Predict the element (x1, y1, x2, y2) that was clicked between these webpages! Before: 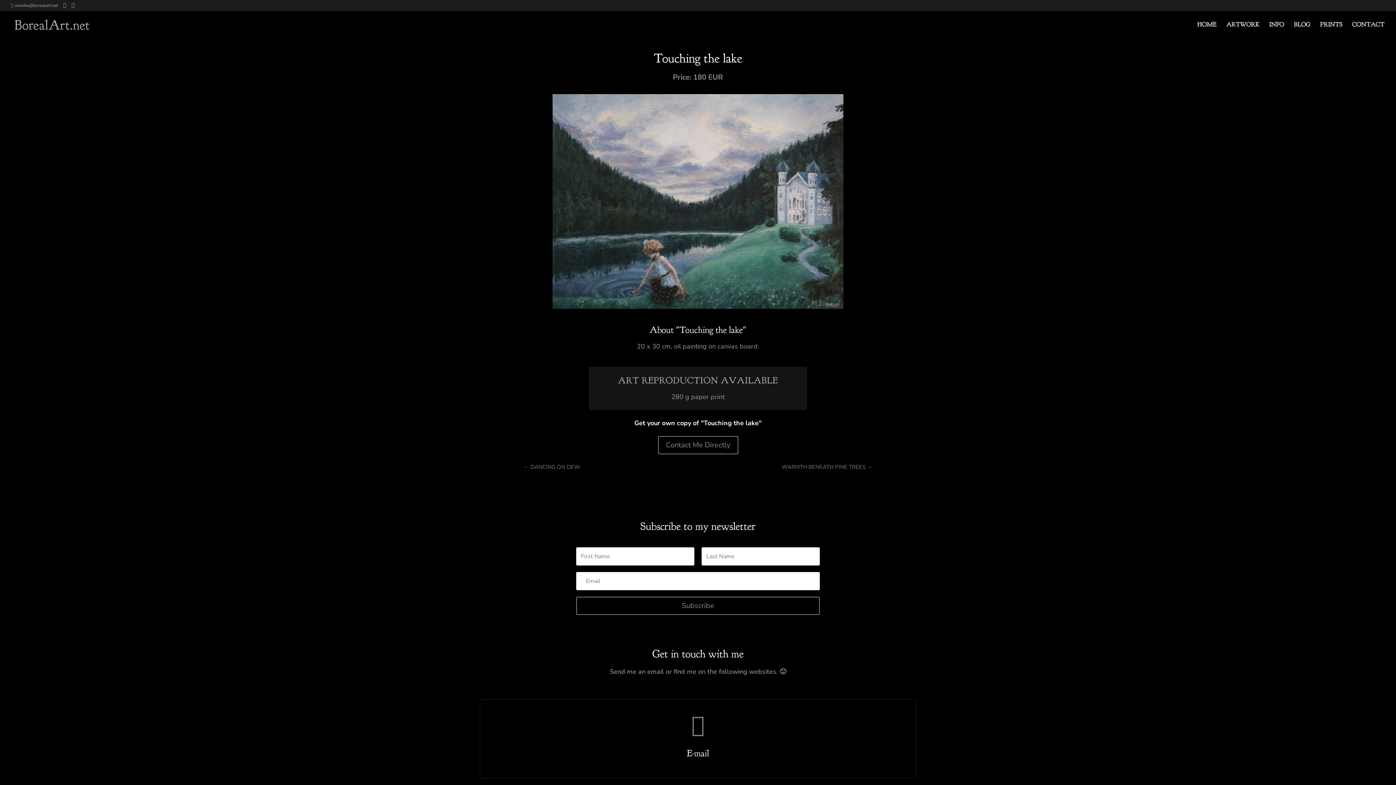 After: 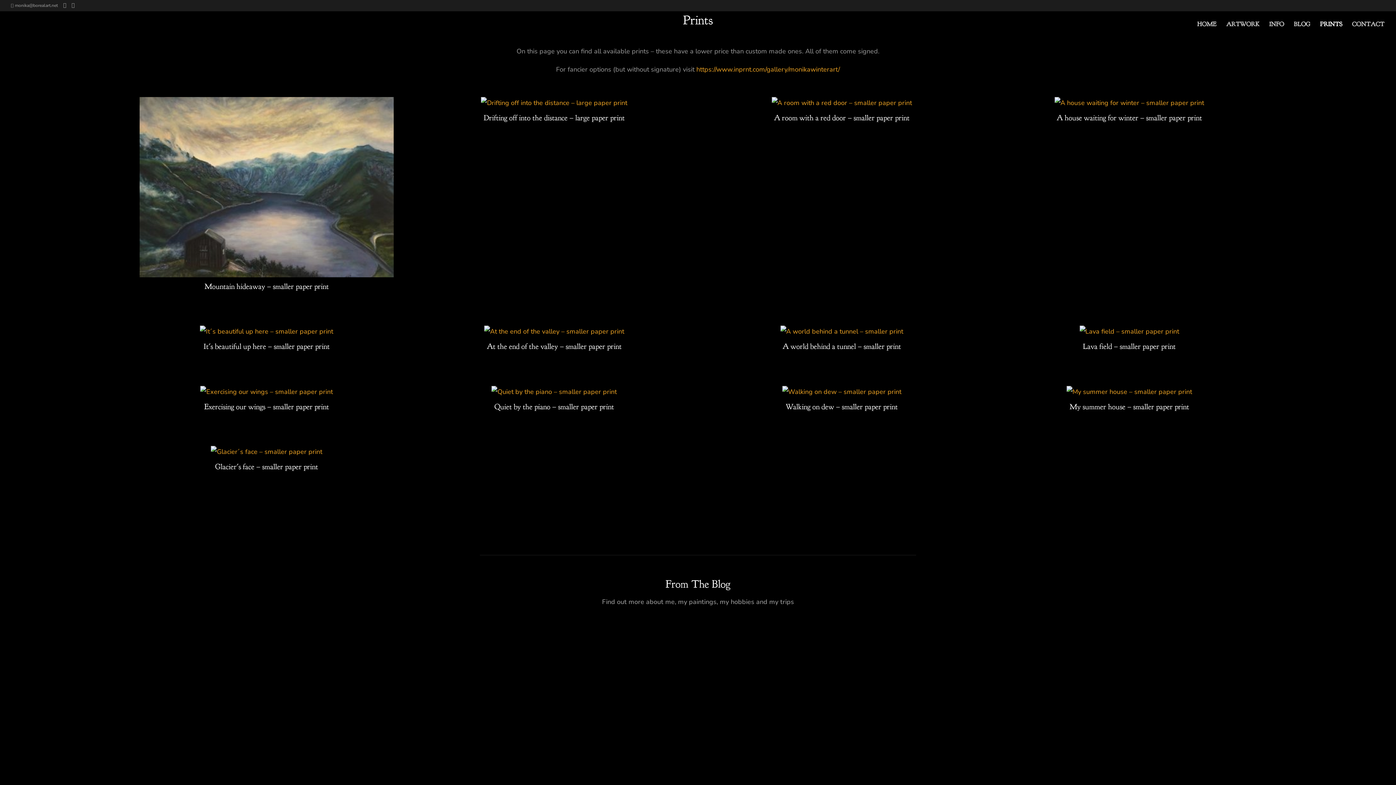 Action: bbox: (1320, 22, 1342, 38) label: PRINTS